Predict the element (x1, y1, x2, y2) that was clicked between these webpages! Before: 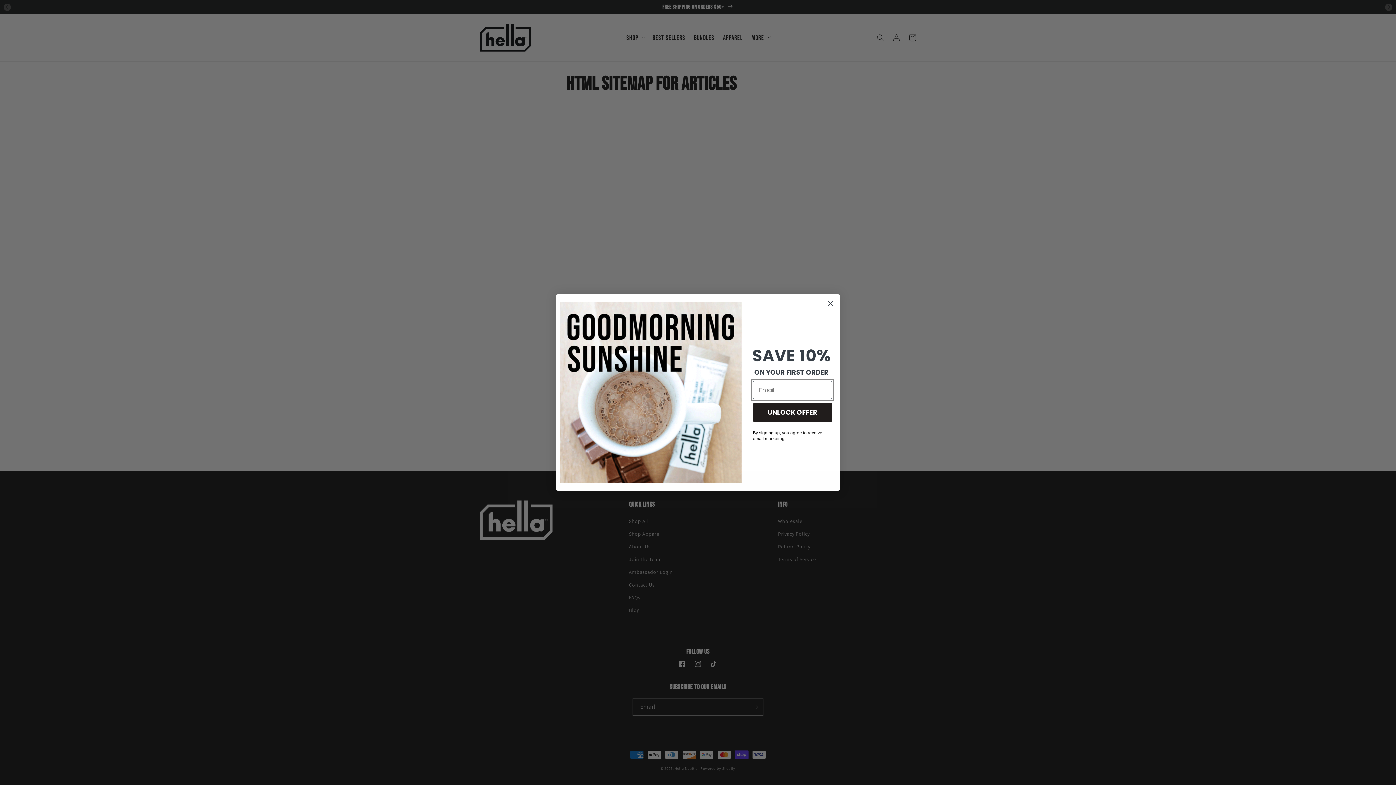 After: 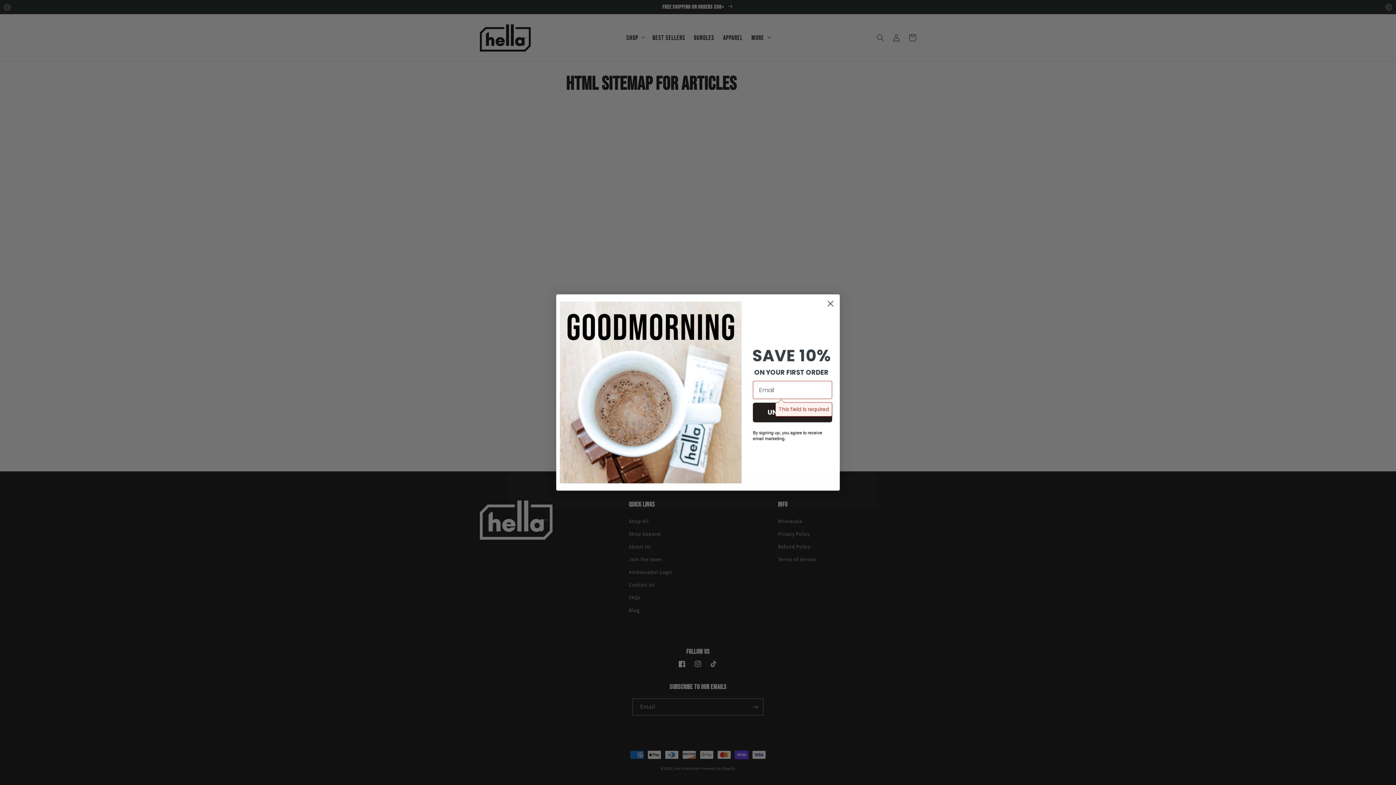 Action: bbox: (753, 402, 832, 422) label: UNLOCK OFFER